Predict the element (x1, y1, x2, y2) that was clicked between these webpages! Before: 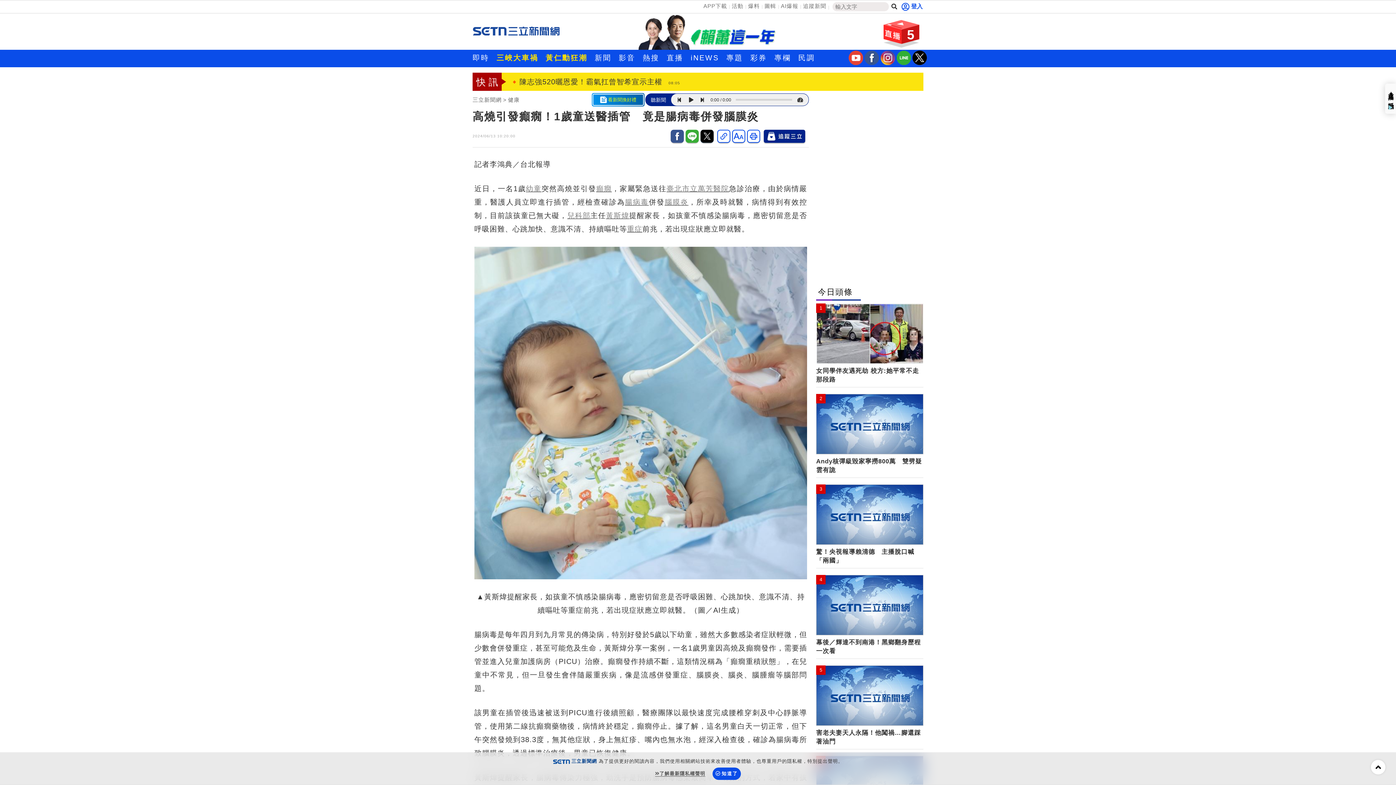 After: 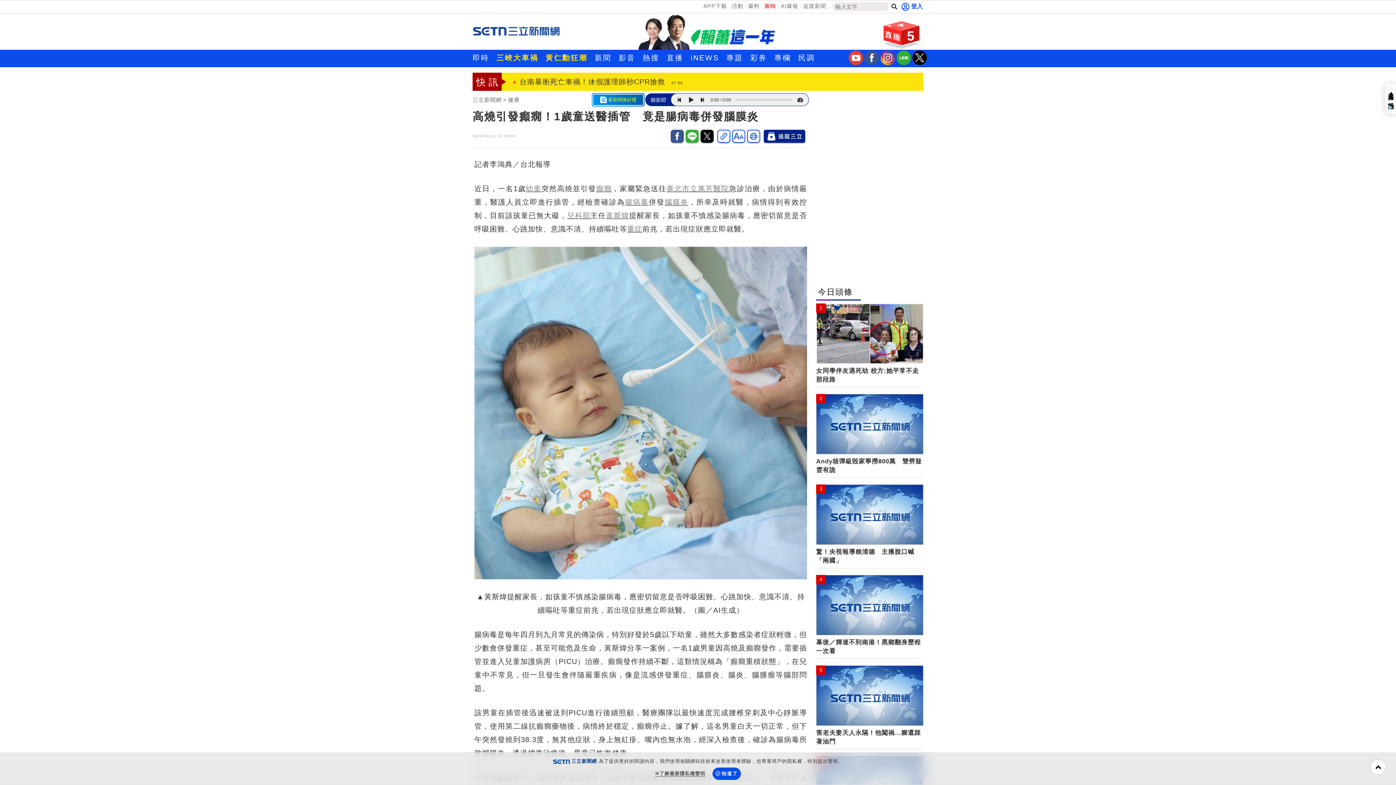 Action: bbox: (762, 1, 778, 10) label: 圖輯